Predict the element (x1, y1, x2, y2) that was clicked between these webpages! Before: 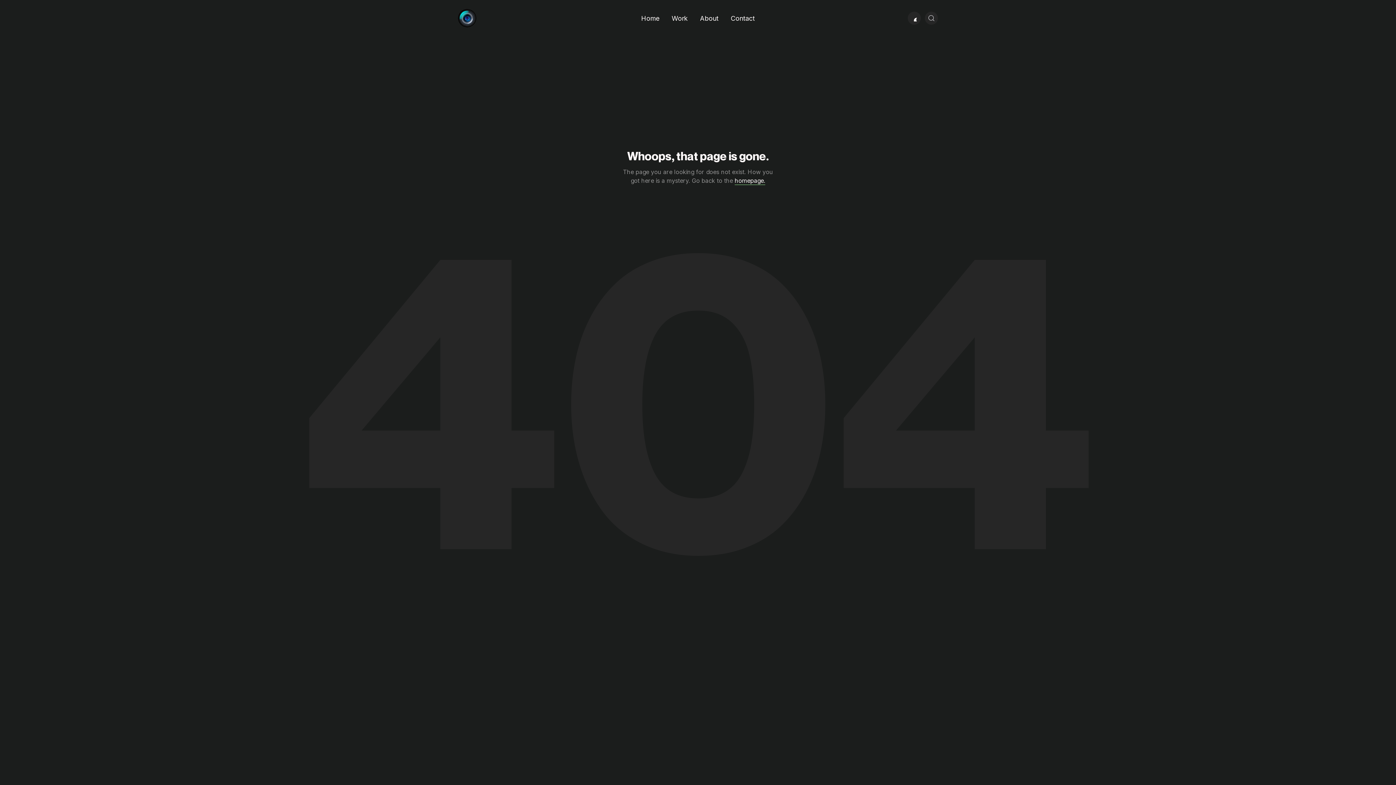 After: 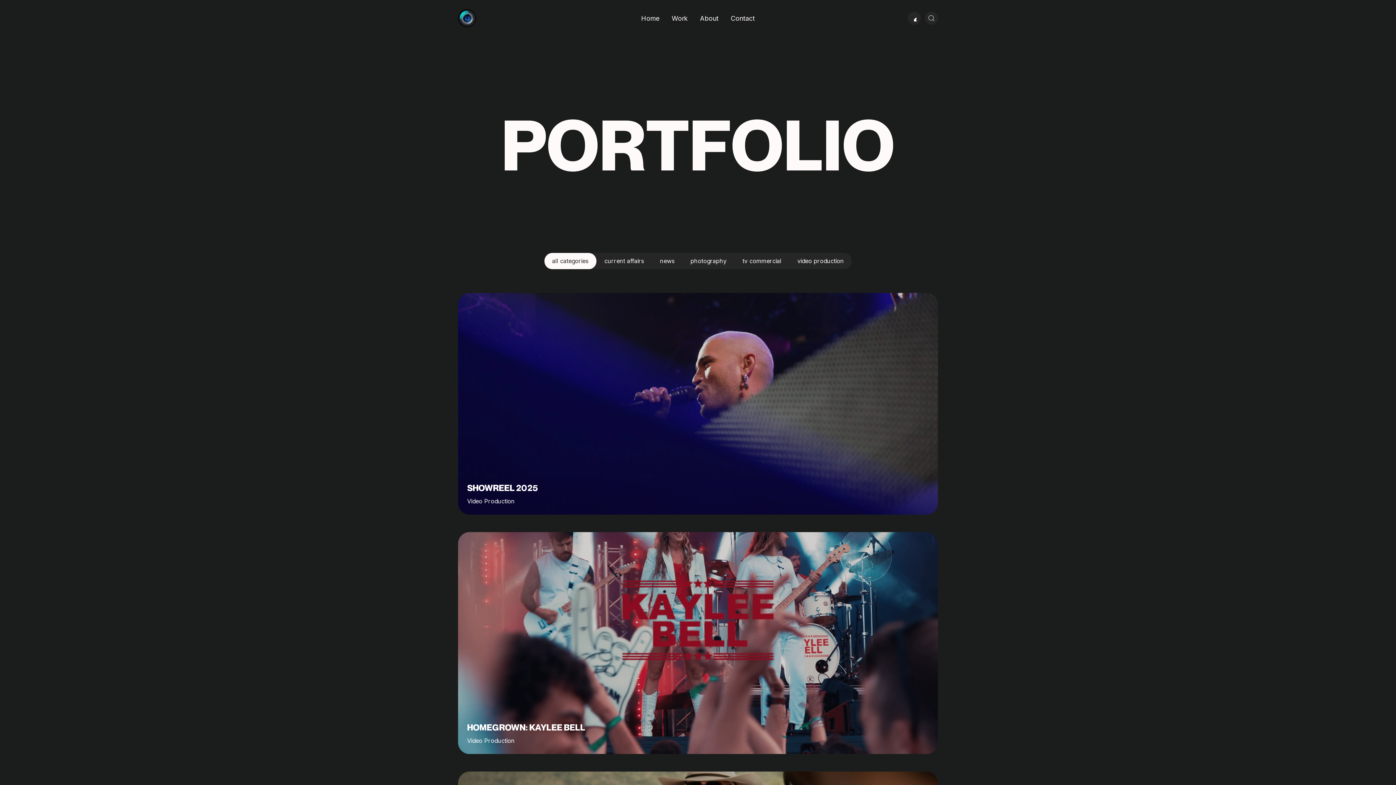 Action: label: Work bbox: (665, 7, 694, 29)